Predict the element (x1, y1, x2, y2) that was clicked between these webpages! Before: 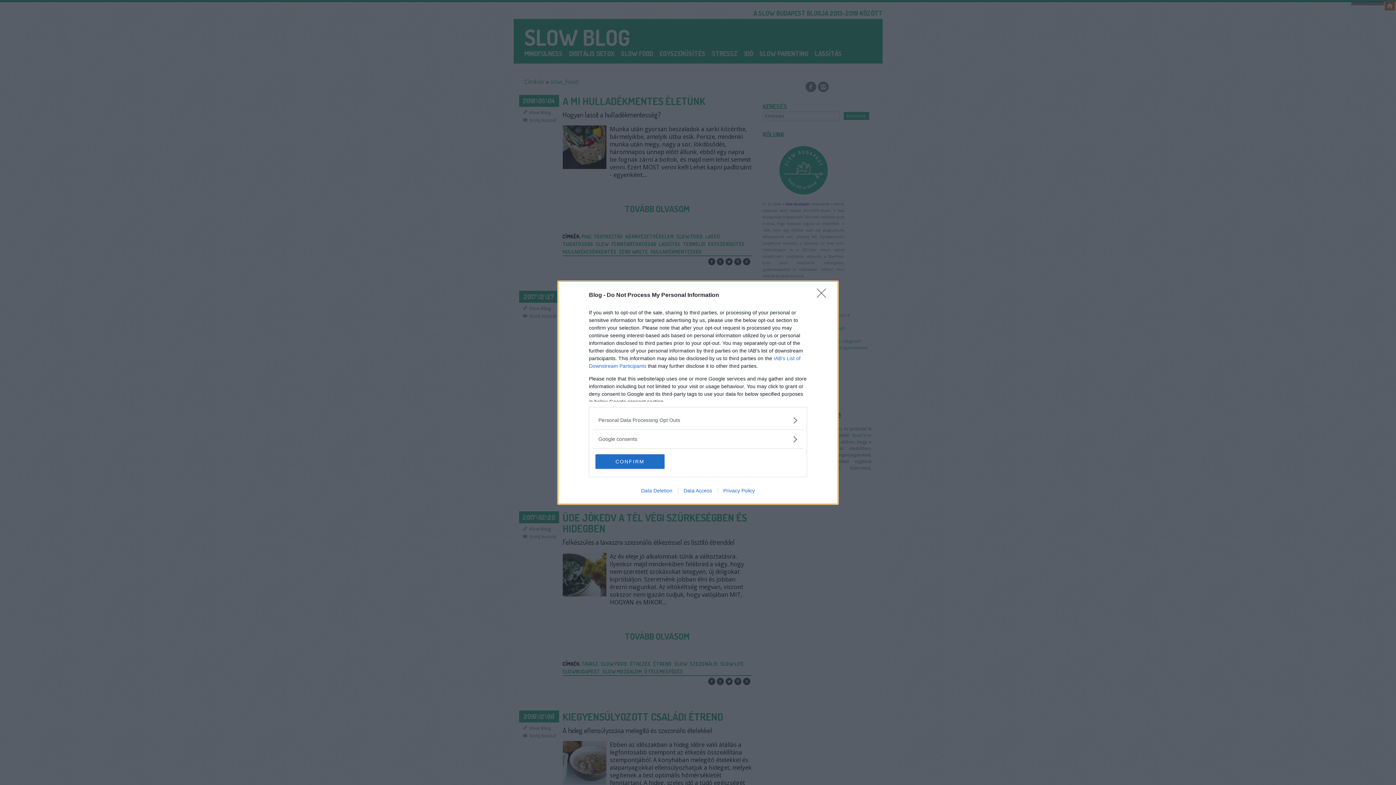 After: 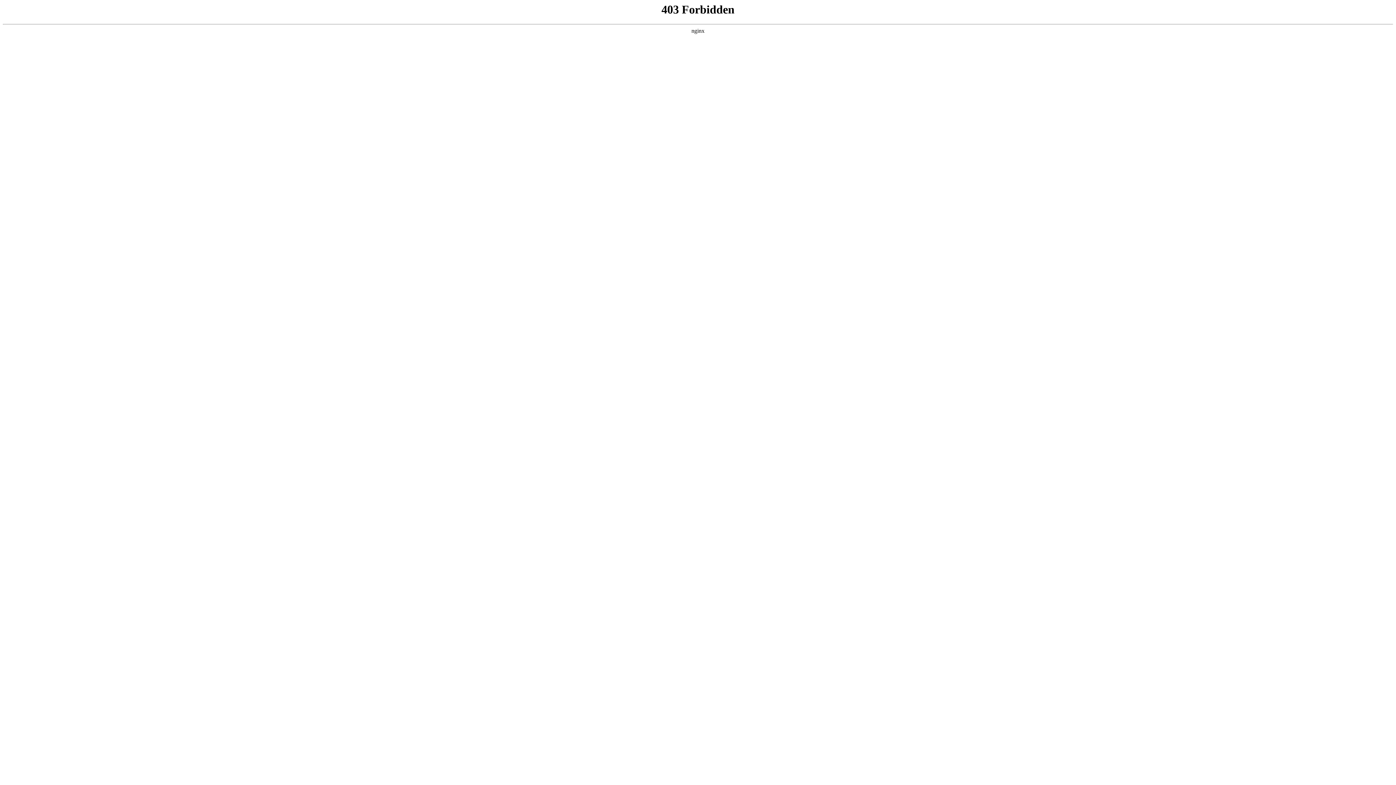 Action: bbox: (717, 487, 760, 493) label: Privacy Policy